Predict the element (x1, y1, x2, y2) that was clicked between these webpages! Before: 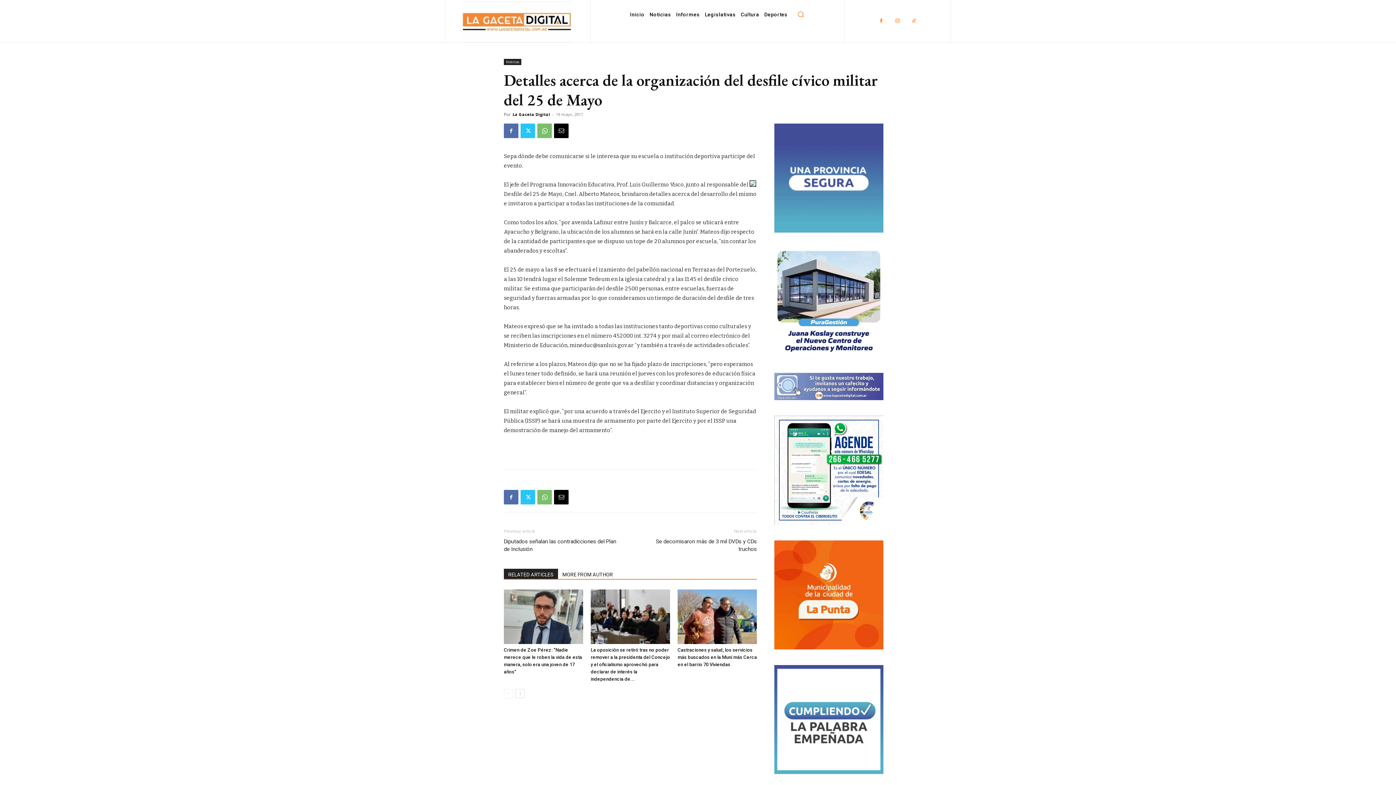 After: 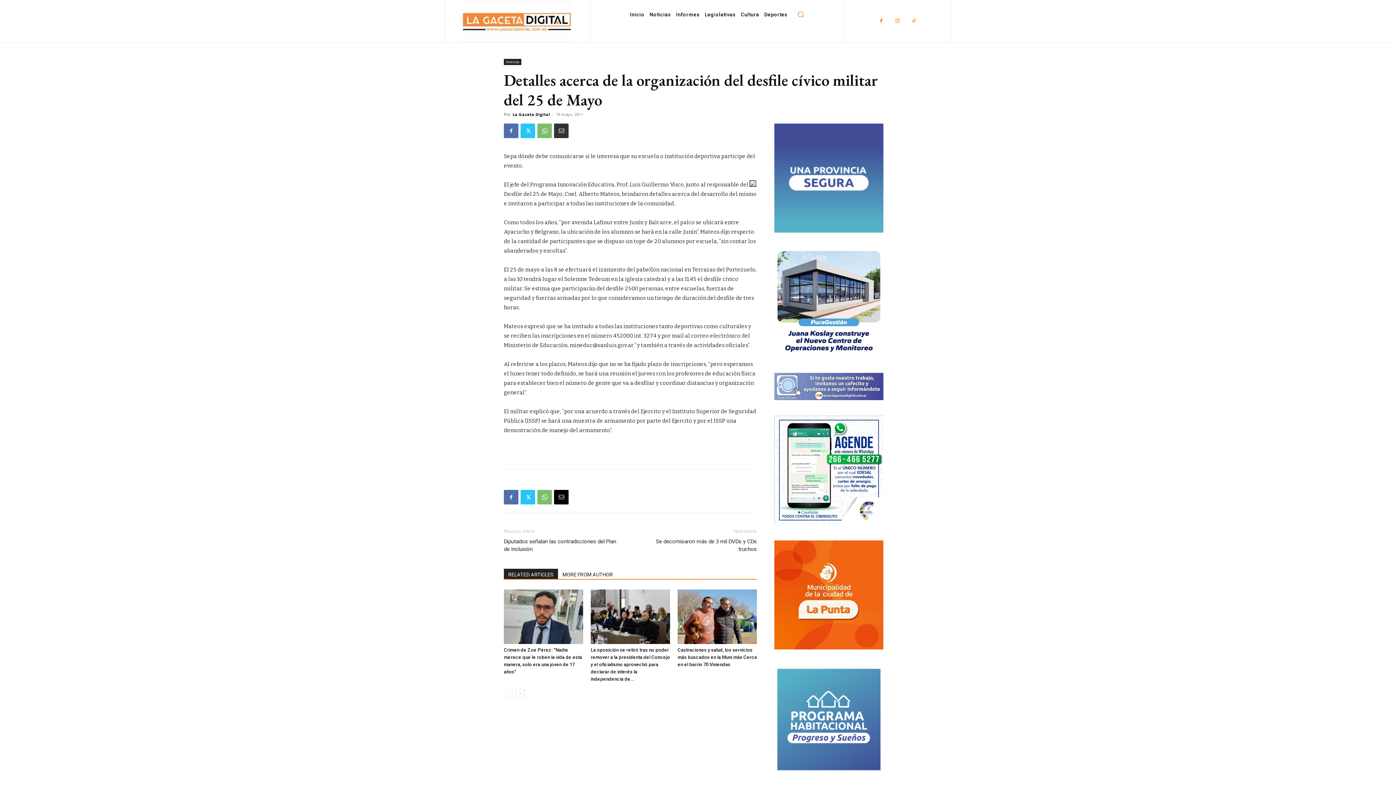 Action: bbox: (554, 123, 568, 138)